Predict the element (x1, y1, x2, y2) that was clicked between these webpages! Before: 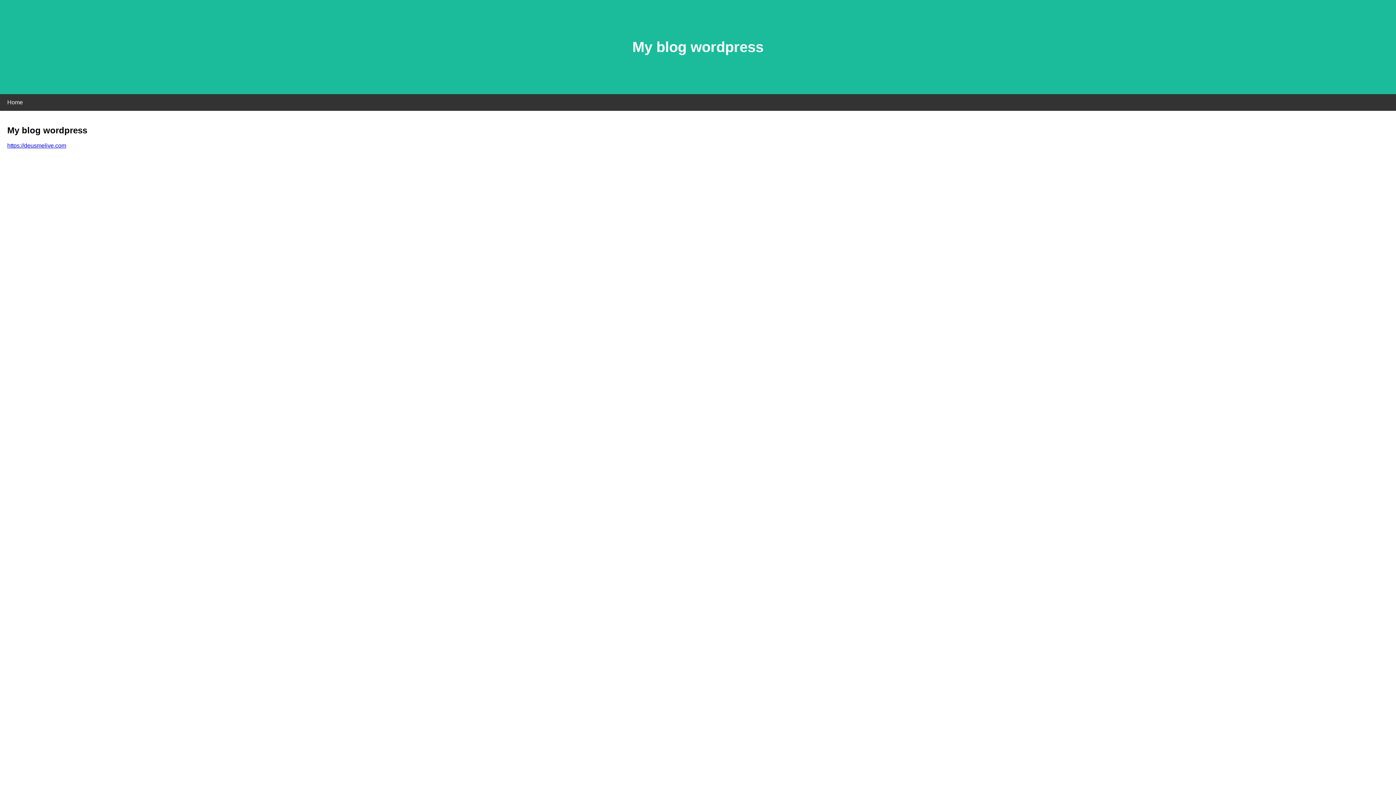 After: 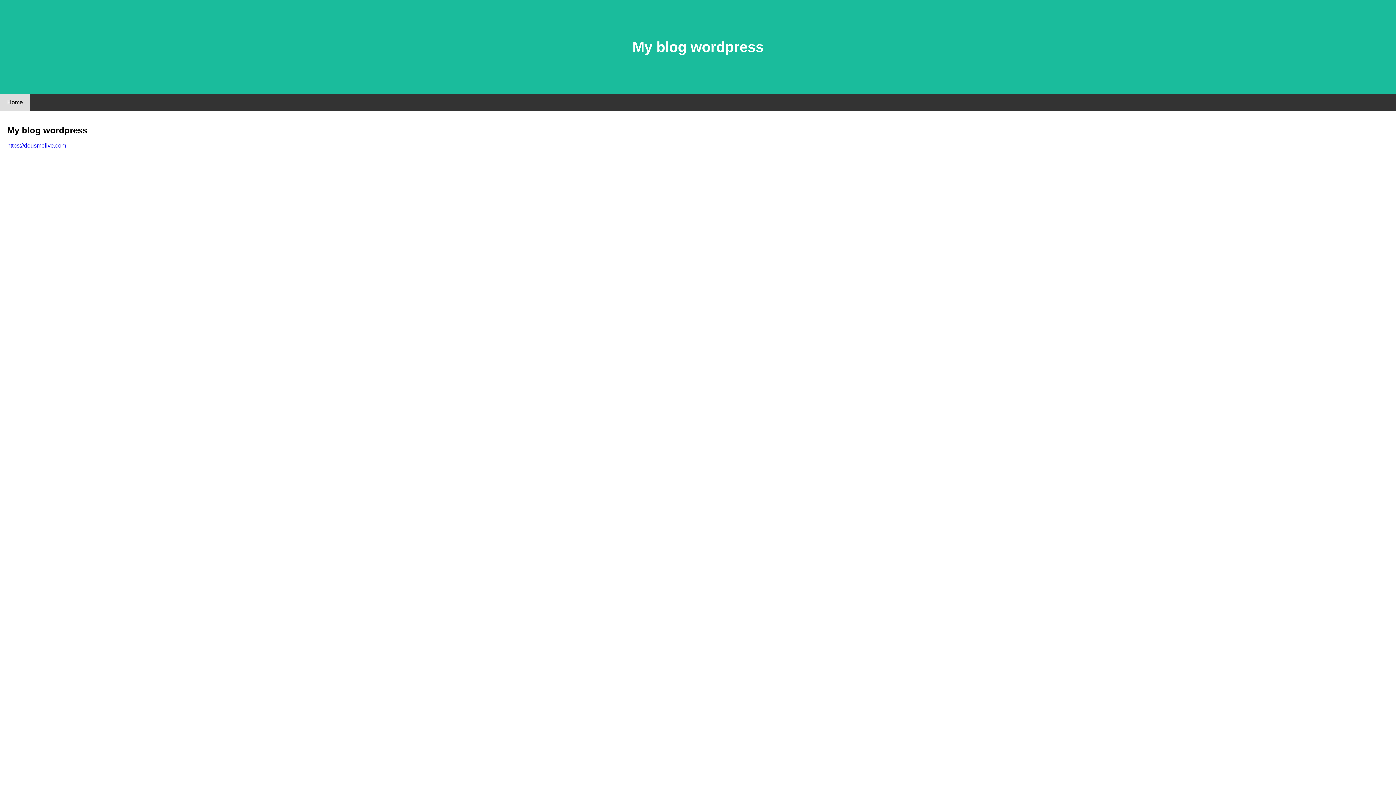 Action: label: Home bbox: (0, 94, 30, 110)